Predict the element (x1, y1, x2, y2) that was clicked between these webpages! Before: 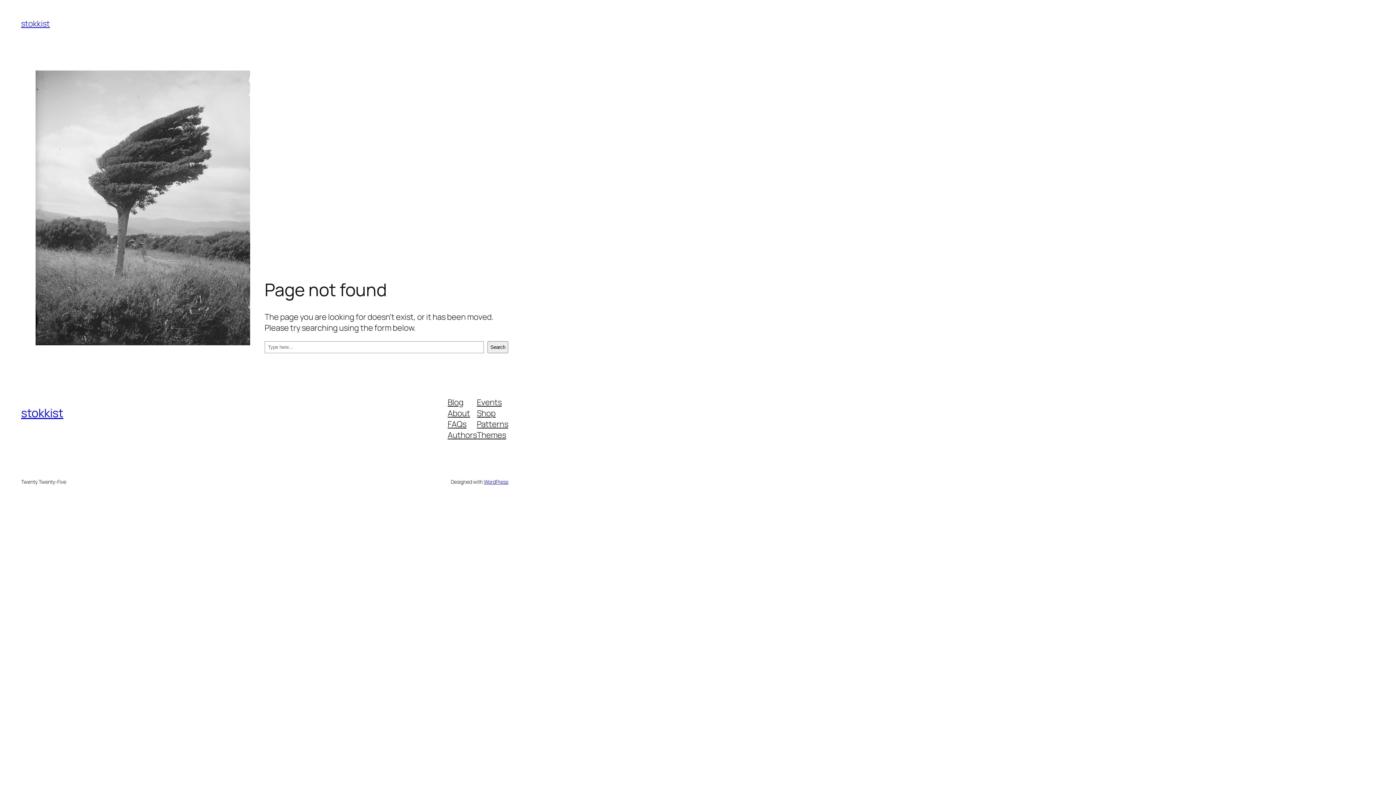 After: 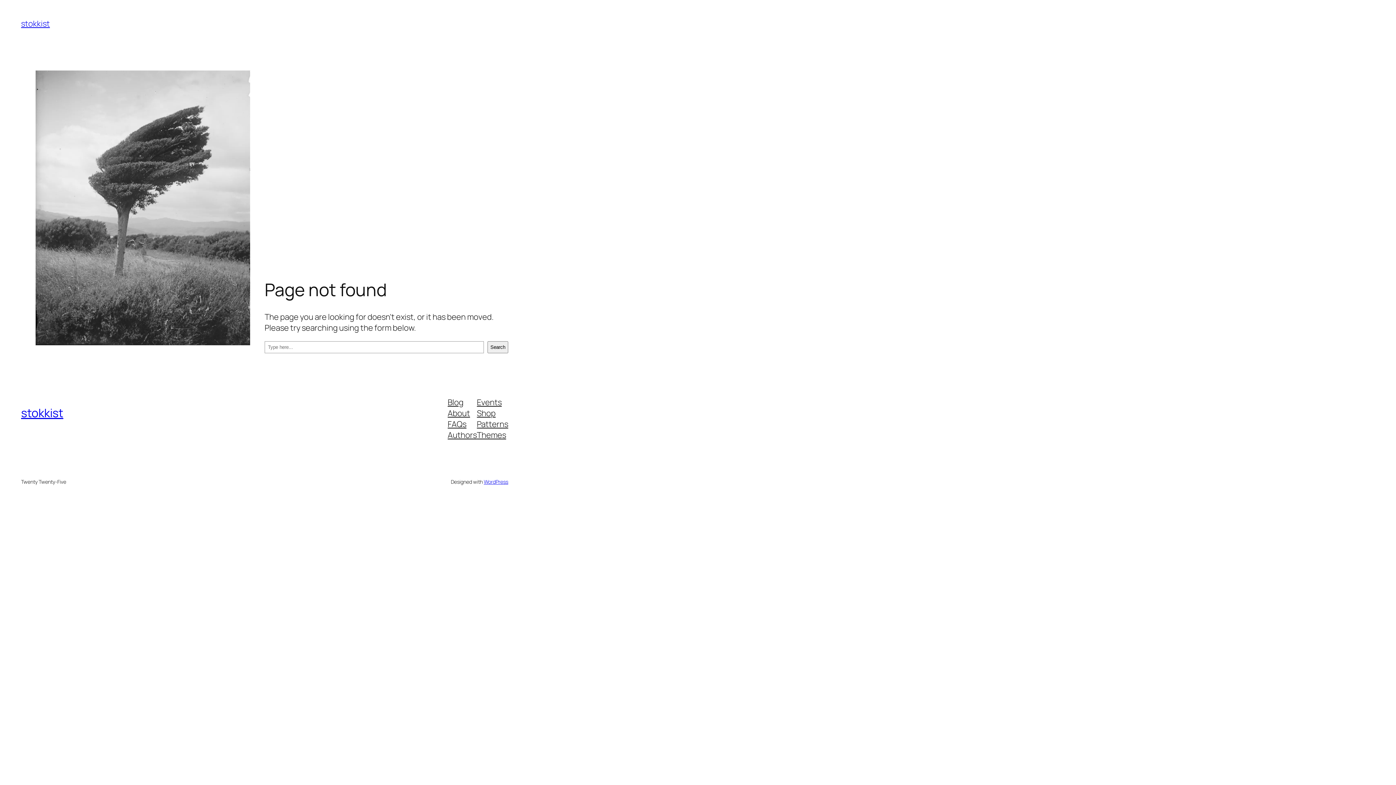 Action: label: Events bbox: (477, 396, 501, 407)